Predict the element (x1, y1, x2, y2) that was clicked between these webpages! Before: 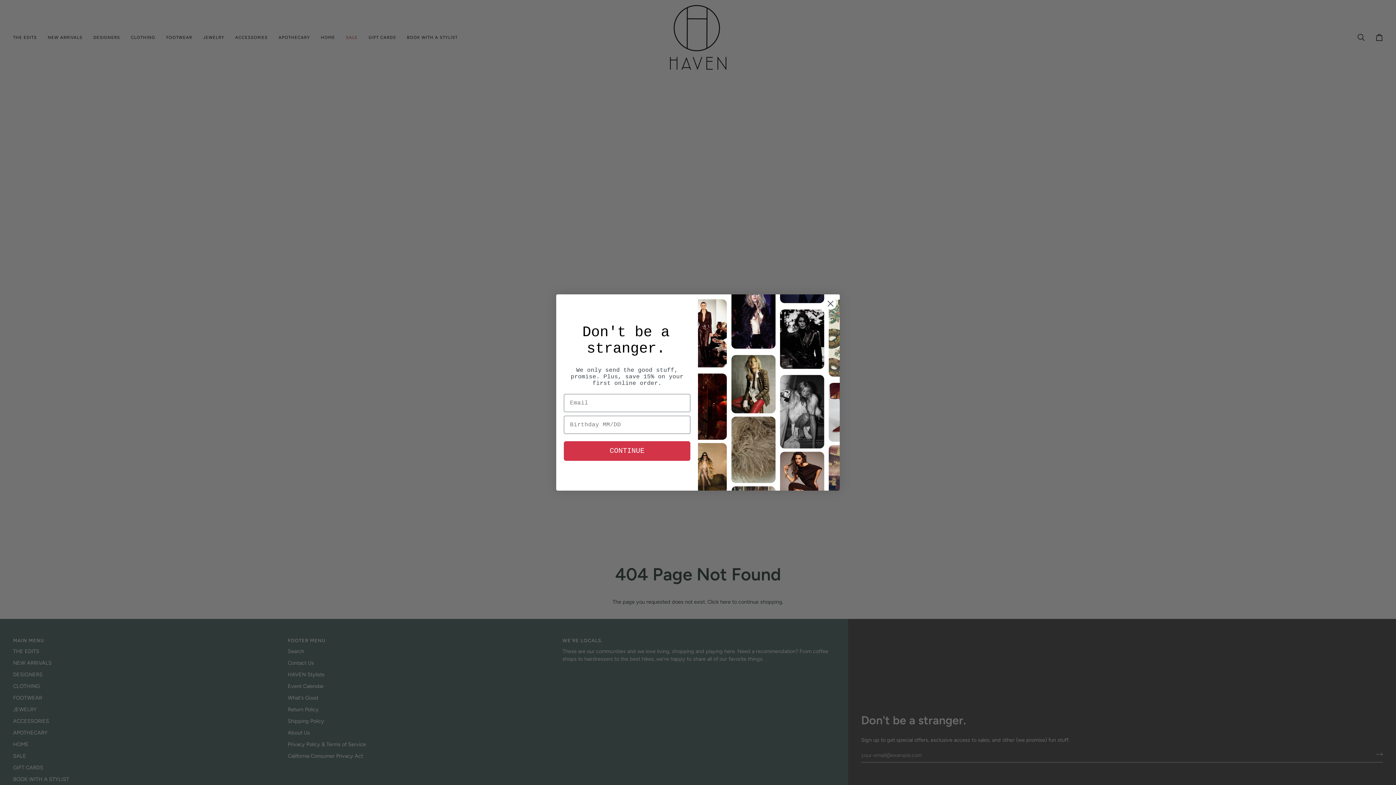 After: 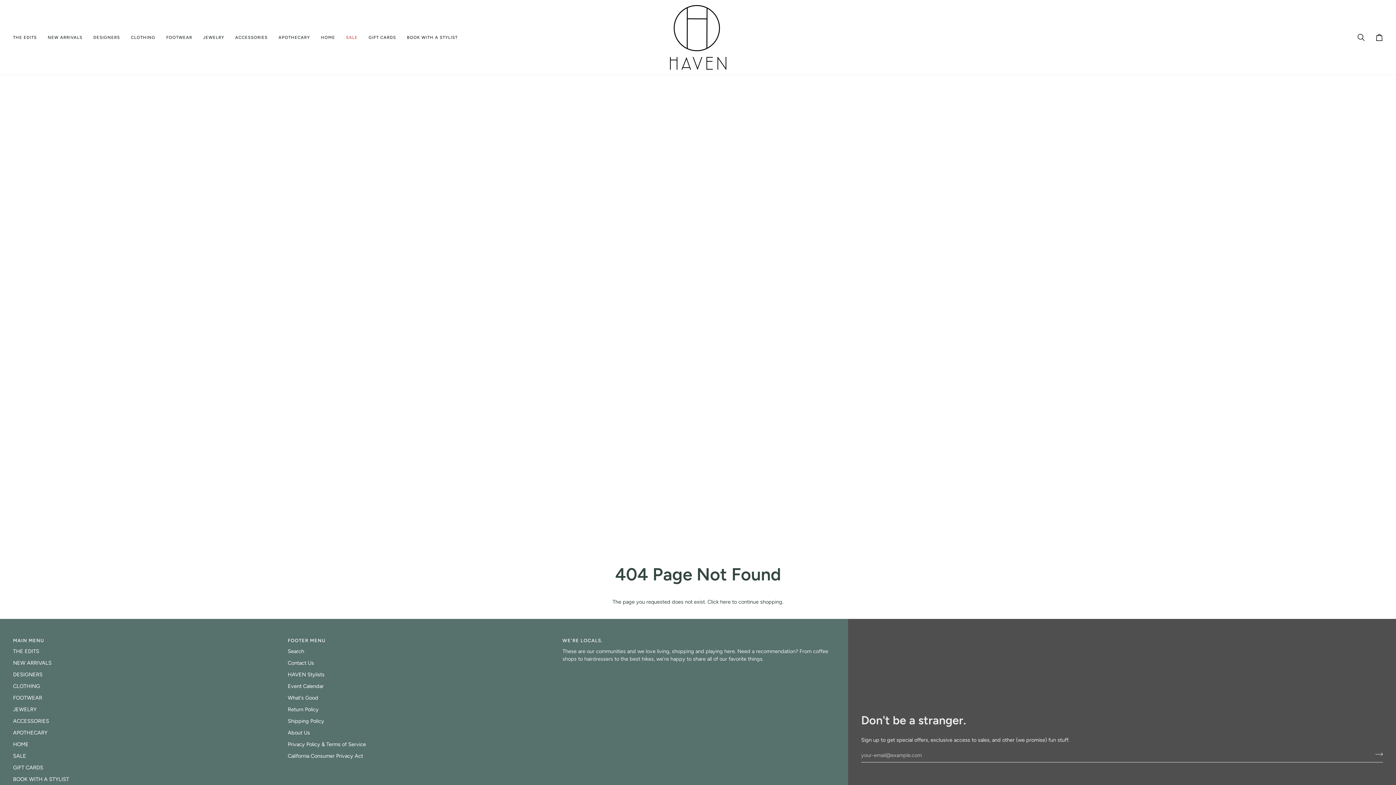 Action: bbox: (824, 297, 837, 310) label: Close dialog